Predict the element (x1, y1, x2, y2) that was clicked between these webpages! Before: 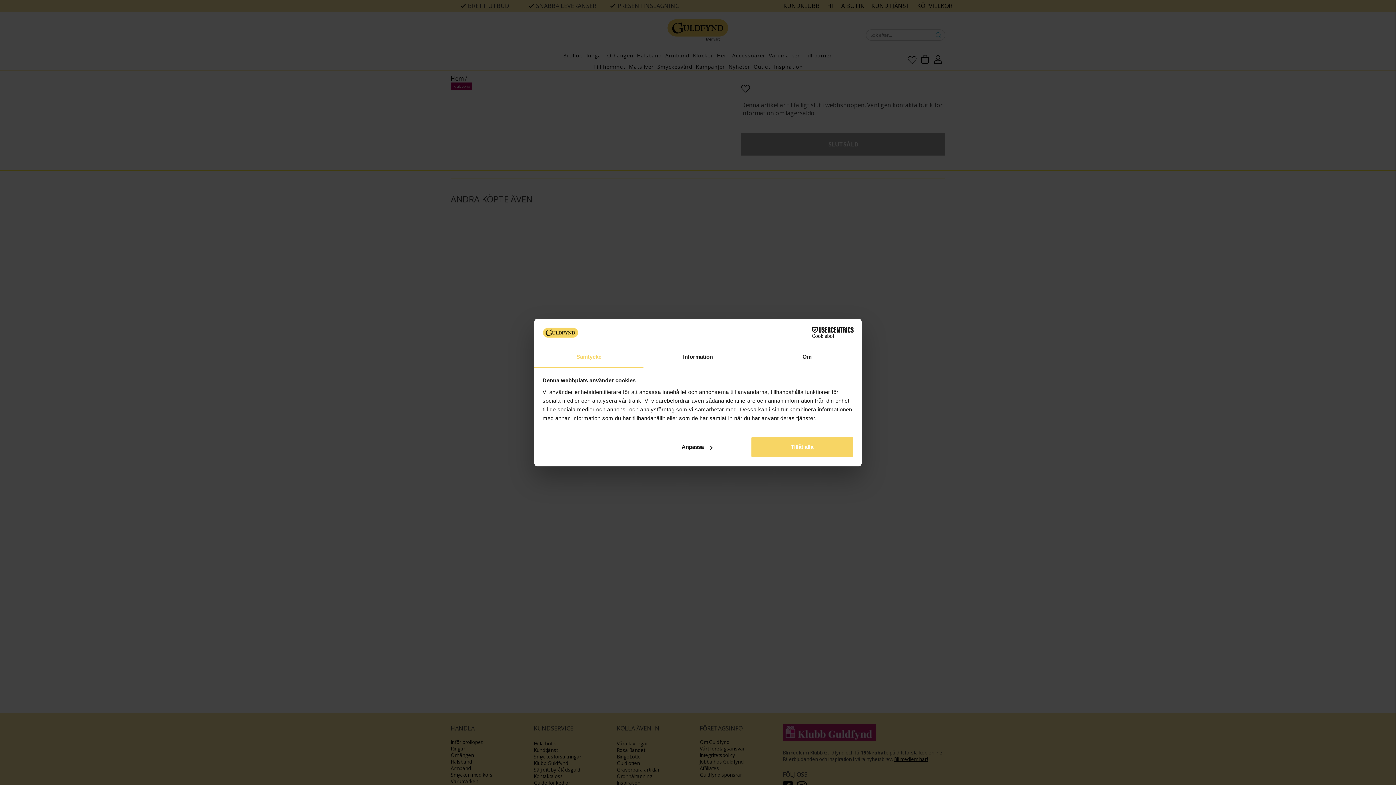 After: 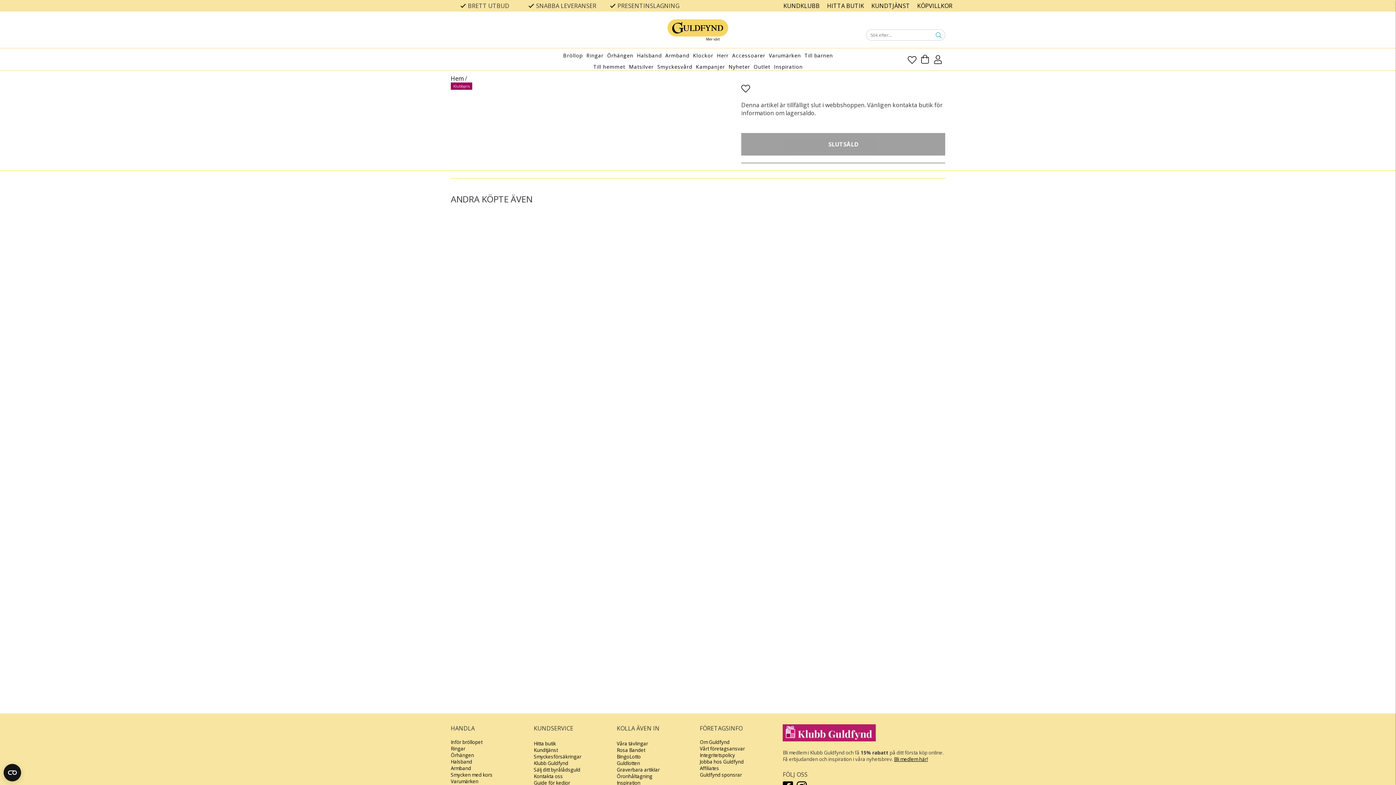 Action: label: Tillåt alla bbox: (751, 436, 853, 457)